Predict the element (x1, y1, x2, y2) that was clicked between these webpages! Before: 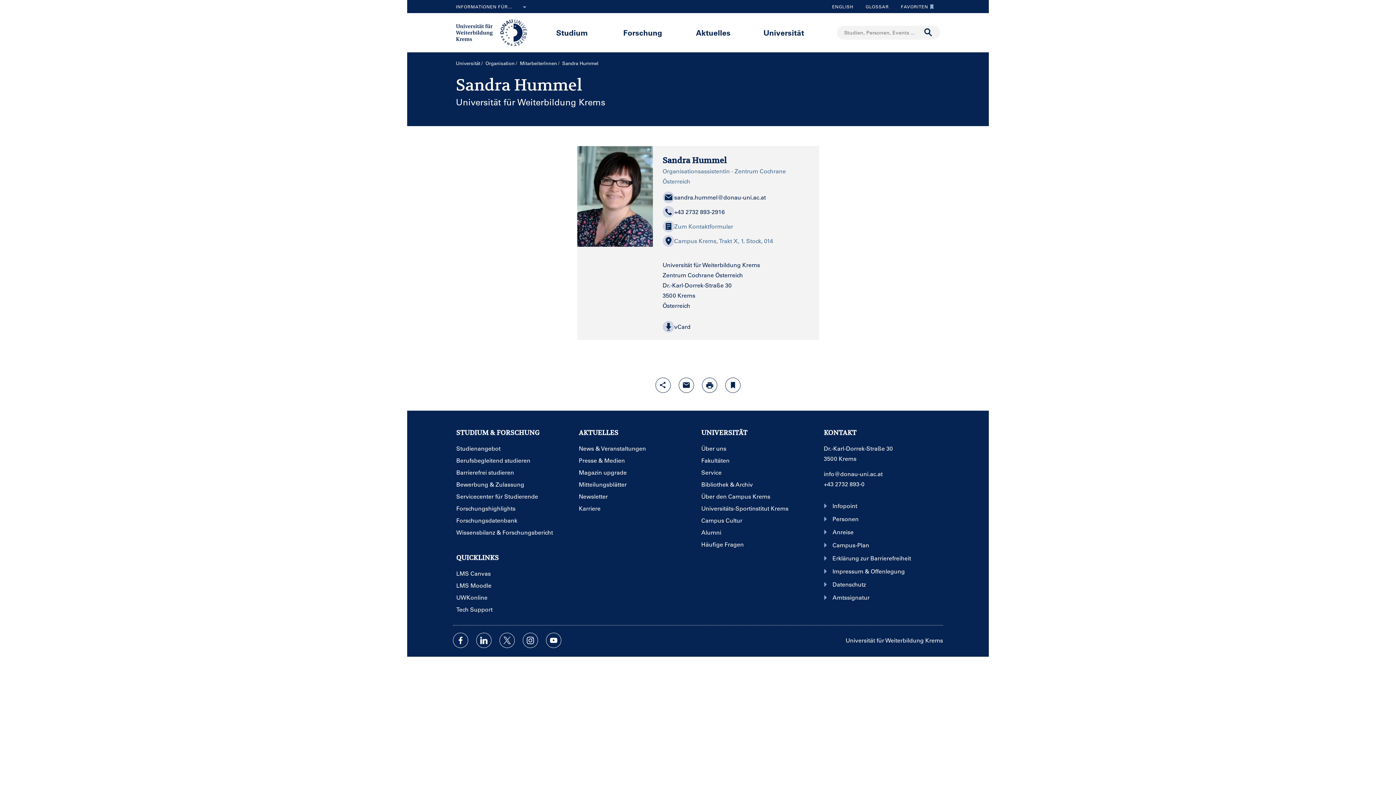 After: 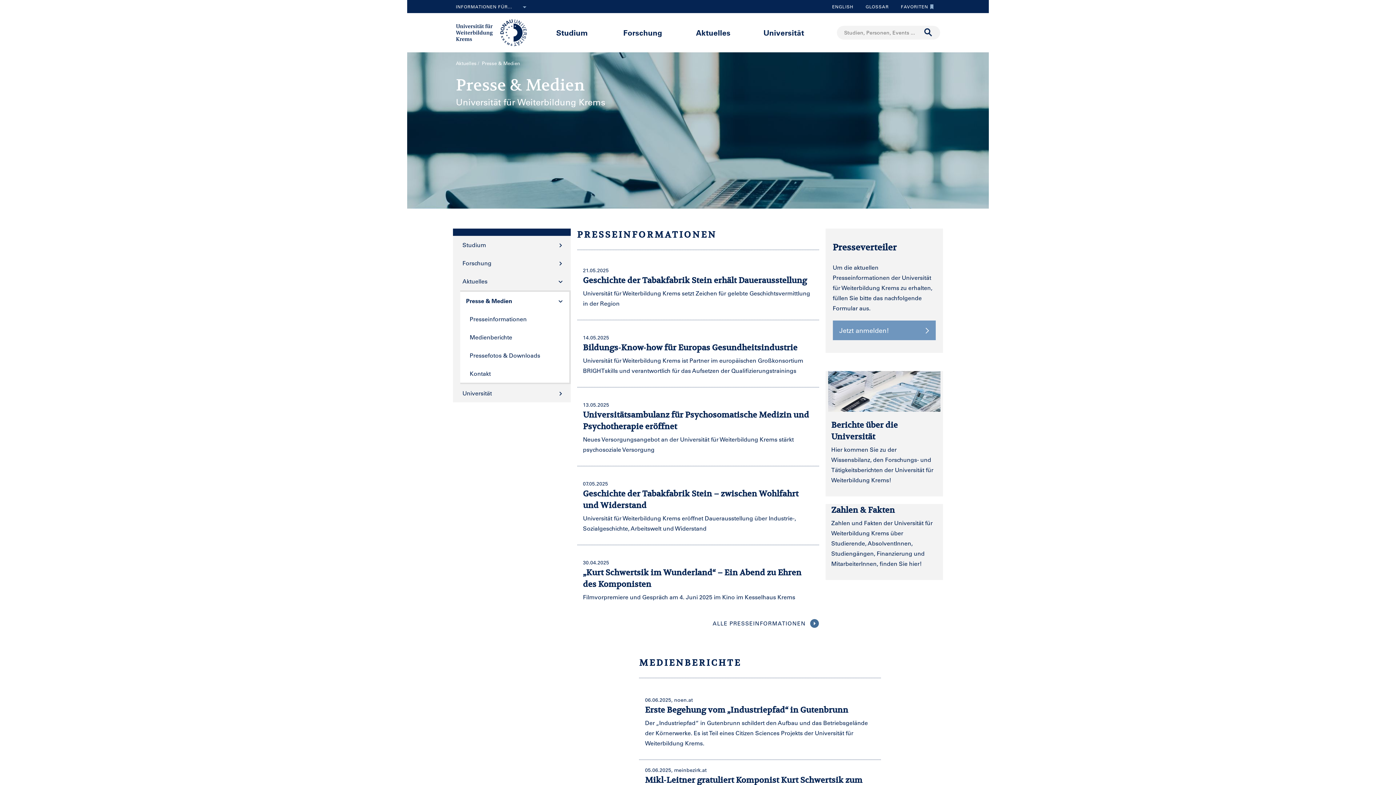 Action: label: Presse & Medien bbox: (578, 457, 697, 463)